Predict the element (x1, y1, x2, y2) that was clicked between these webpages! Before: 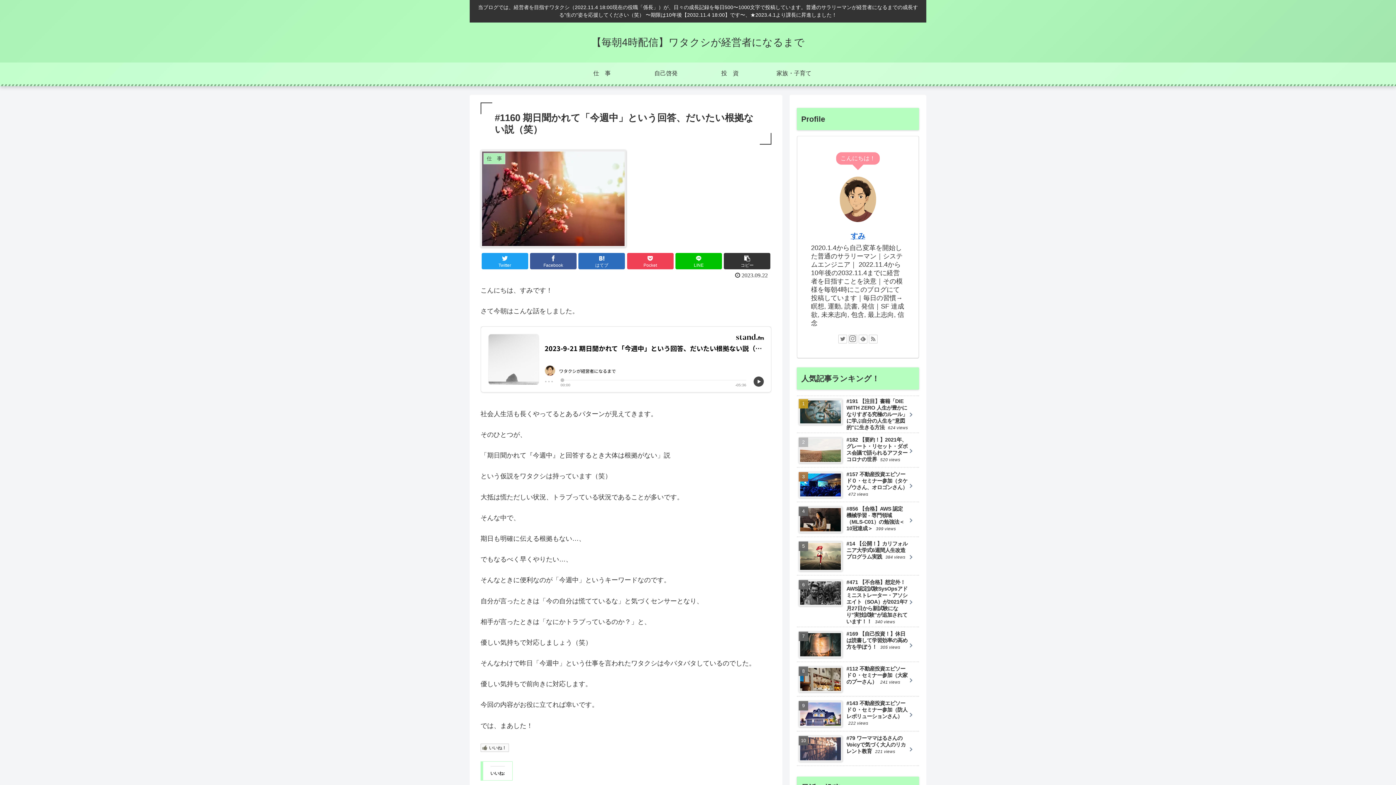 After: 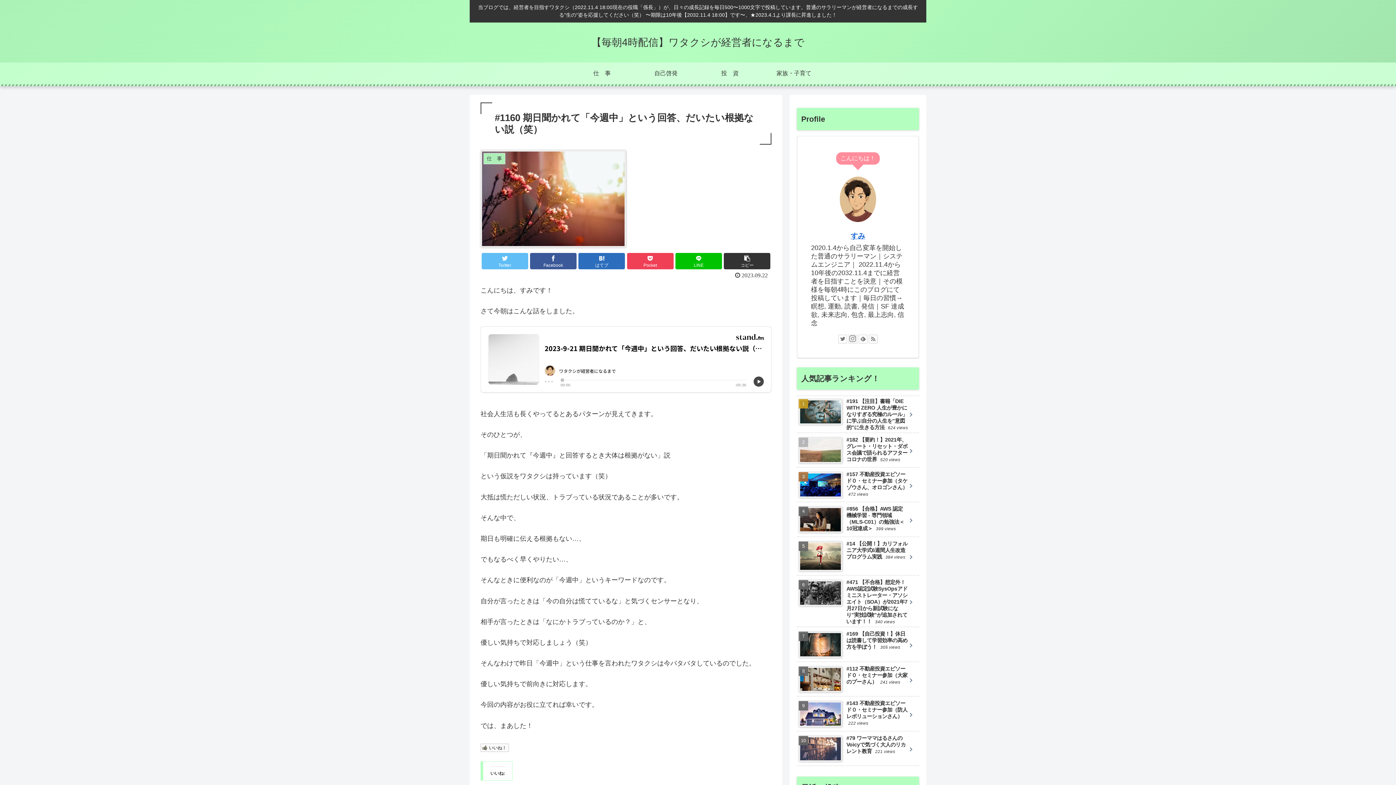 Action: bbox: (481, 253, 528, 269) label: Twitter